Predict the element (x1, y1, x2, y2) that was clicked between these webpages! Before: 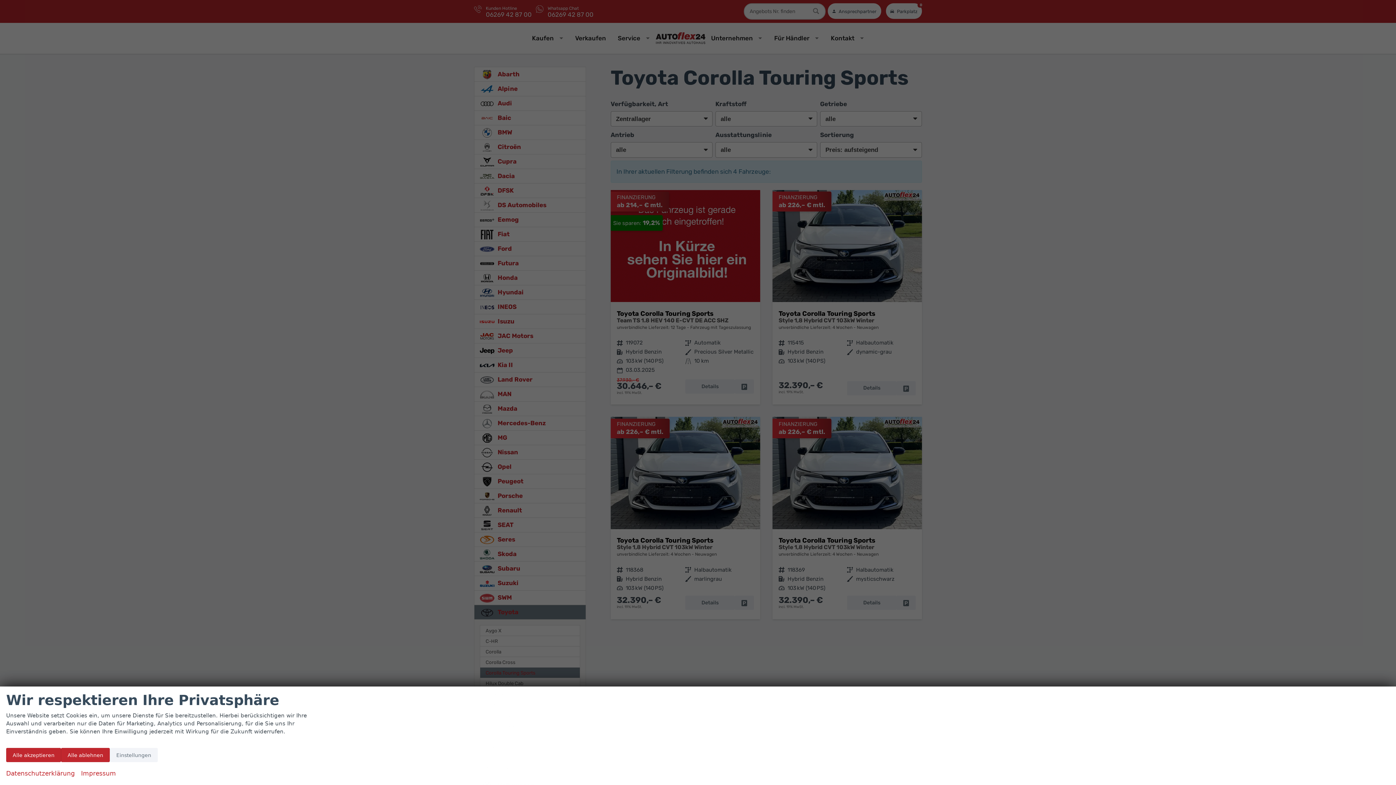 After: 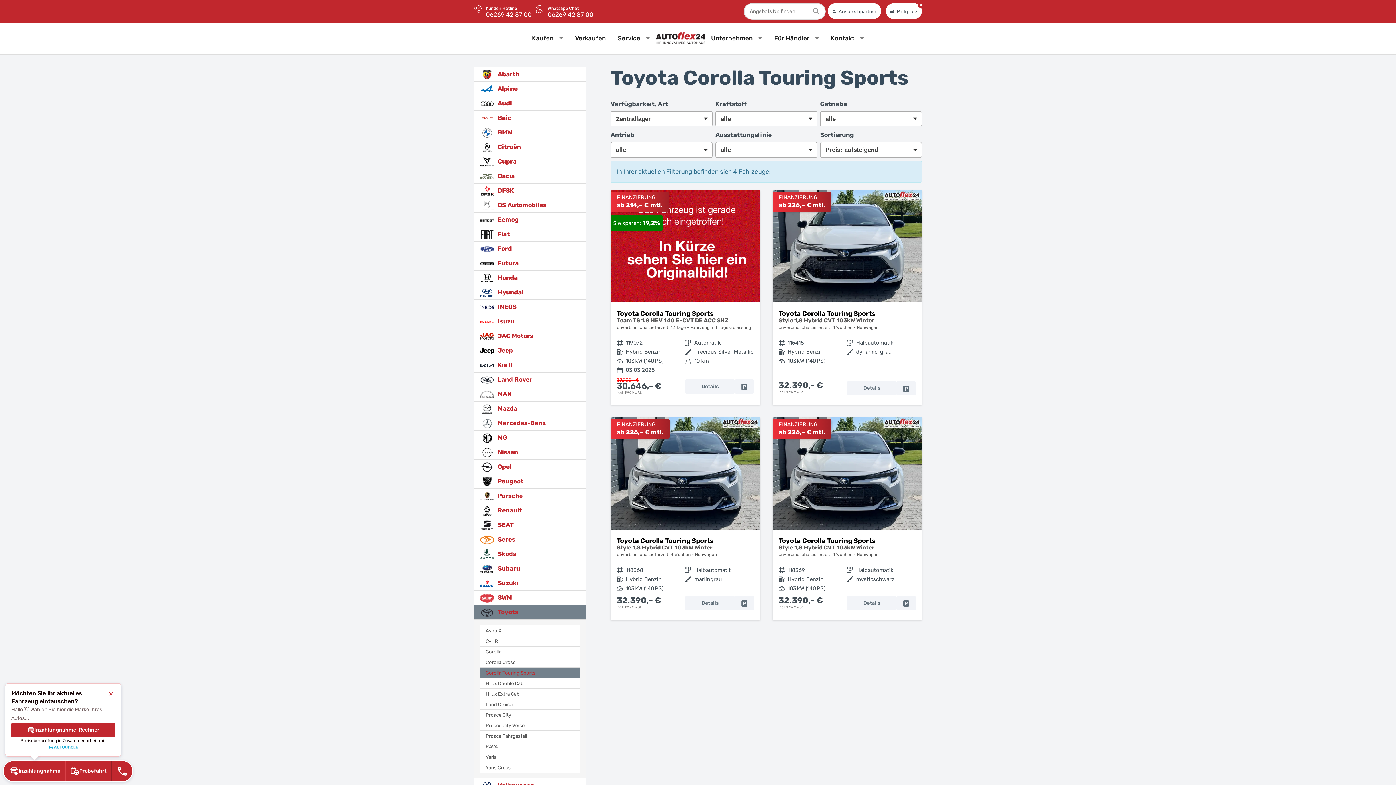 Action: bbox: (6, 748, 61, 762) label: Alle akzeptieren